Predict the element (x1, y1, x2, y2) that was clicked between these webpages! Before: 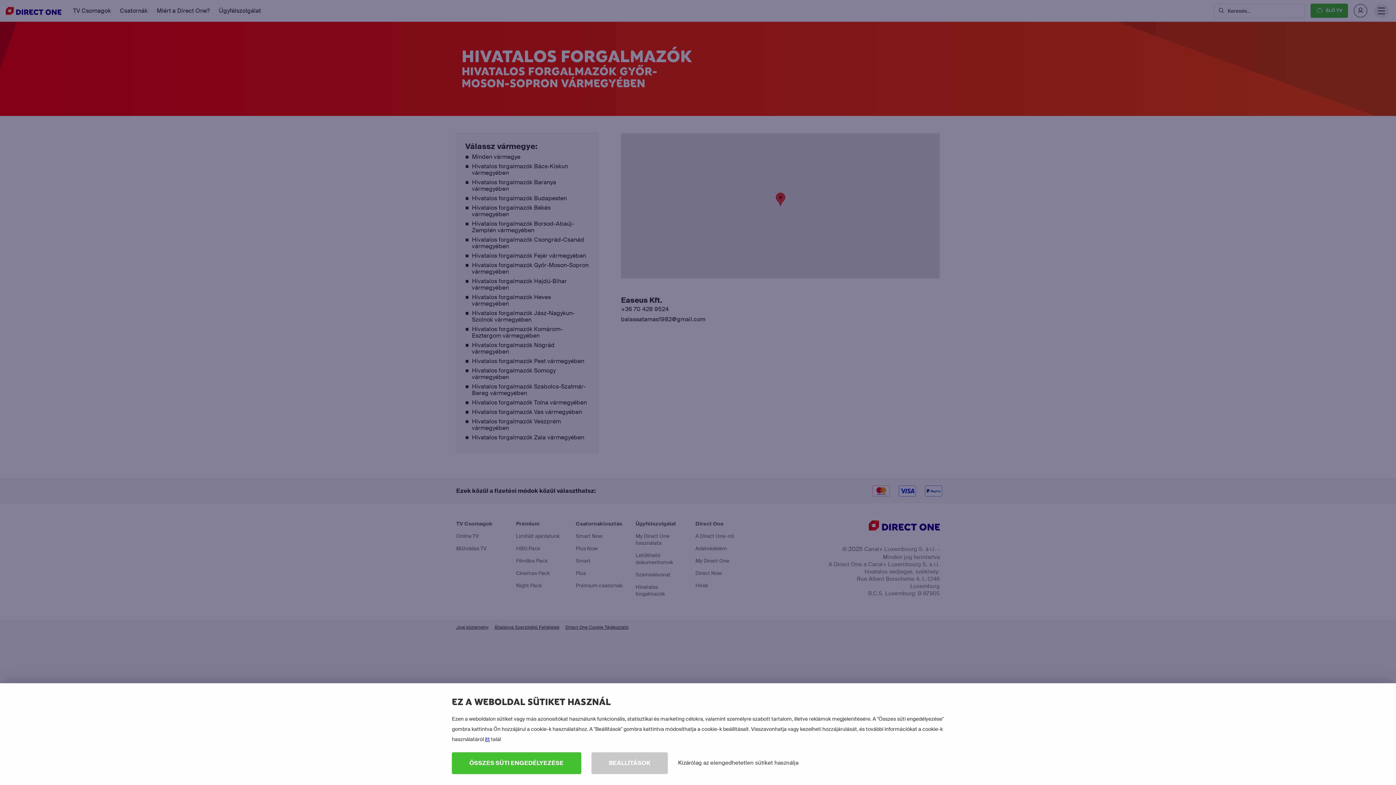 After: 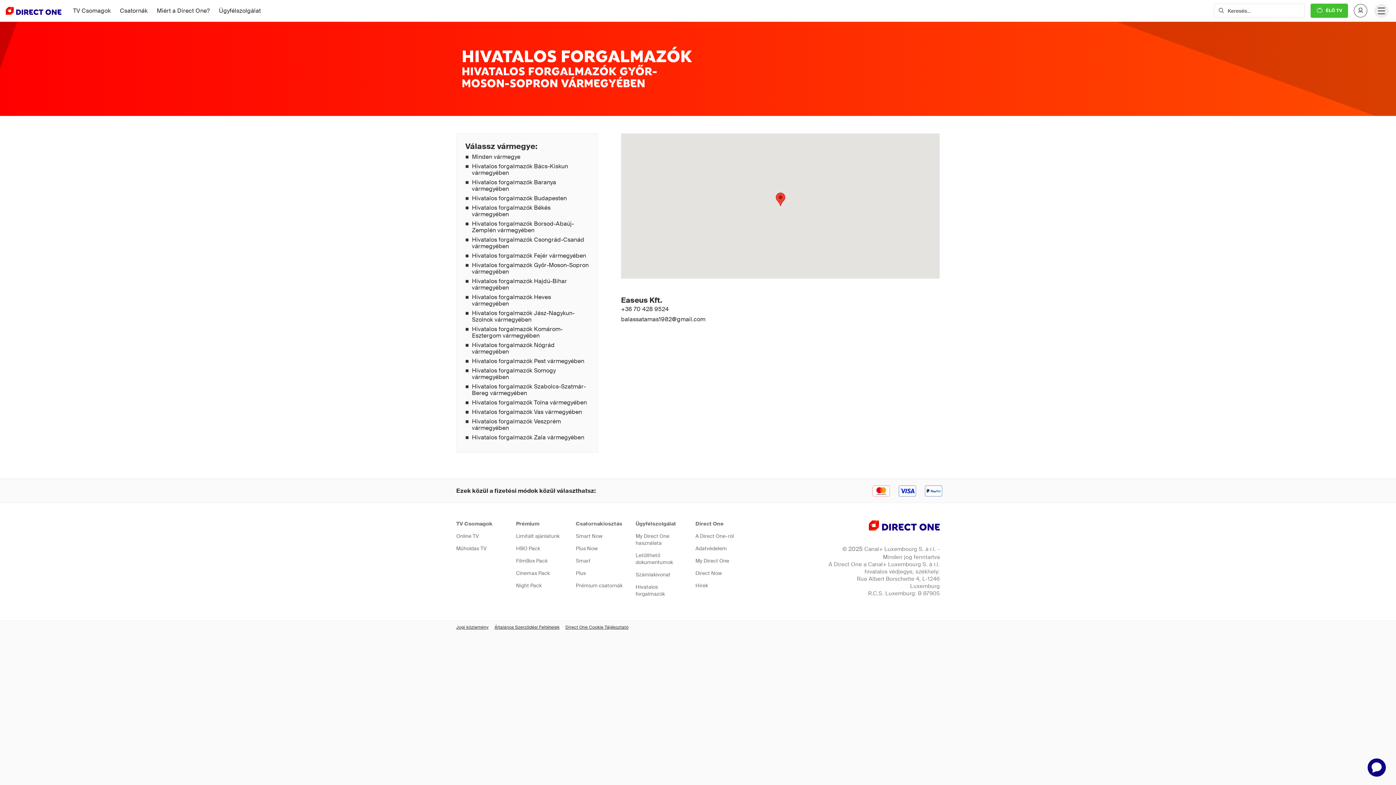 Action: label: ÖSSZES SÜTI ENGEDÉLYEZÉSE bbox: (452, 752, 581, 774)